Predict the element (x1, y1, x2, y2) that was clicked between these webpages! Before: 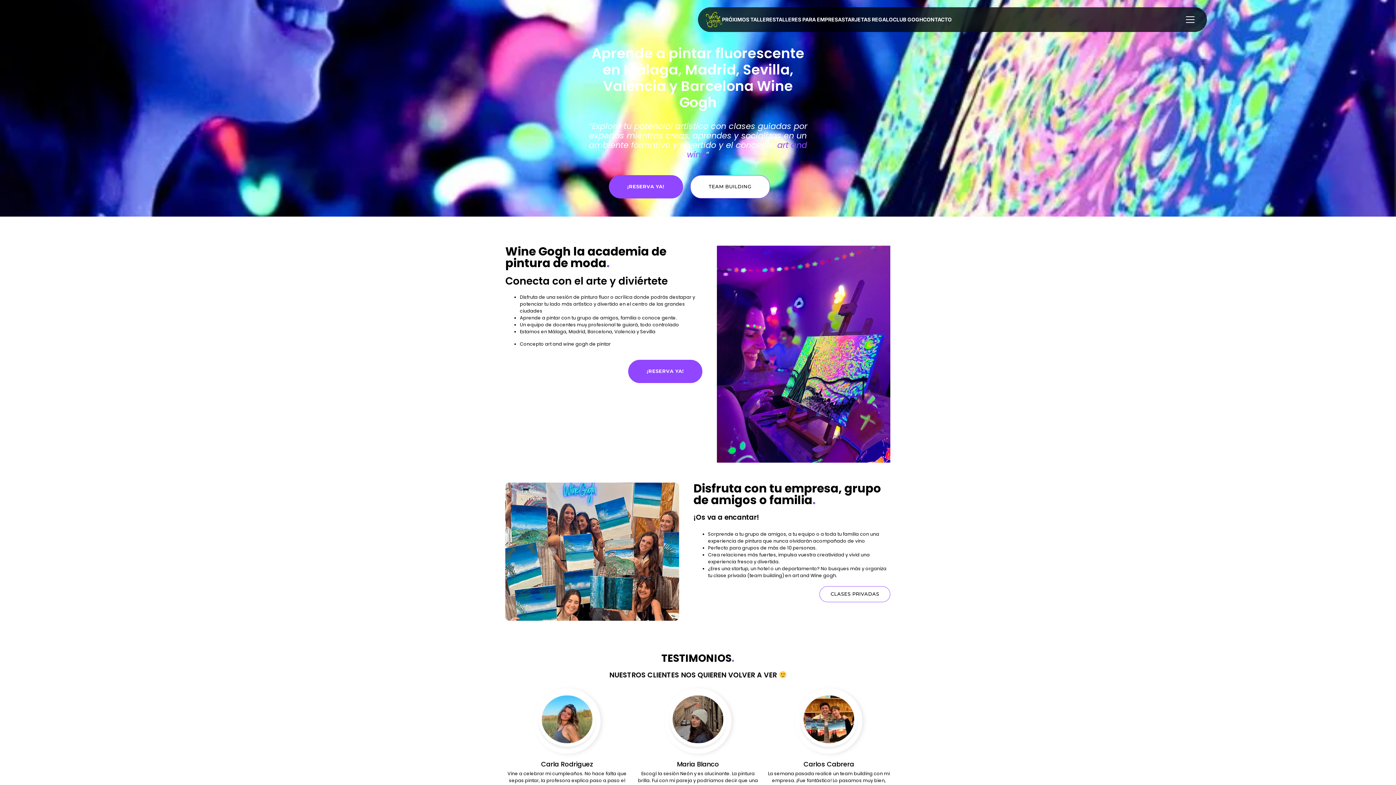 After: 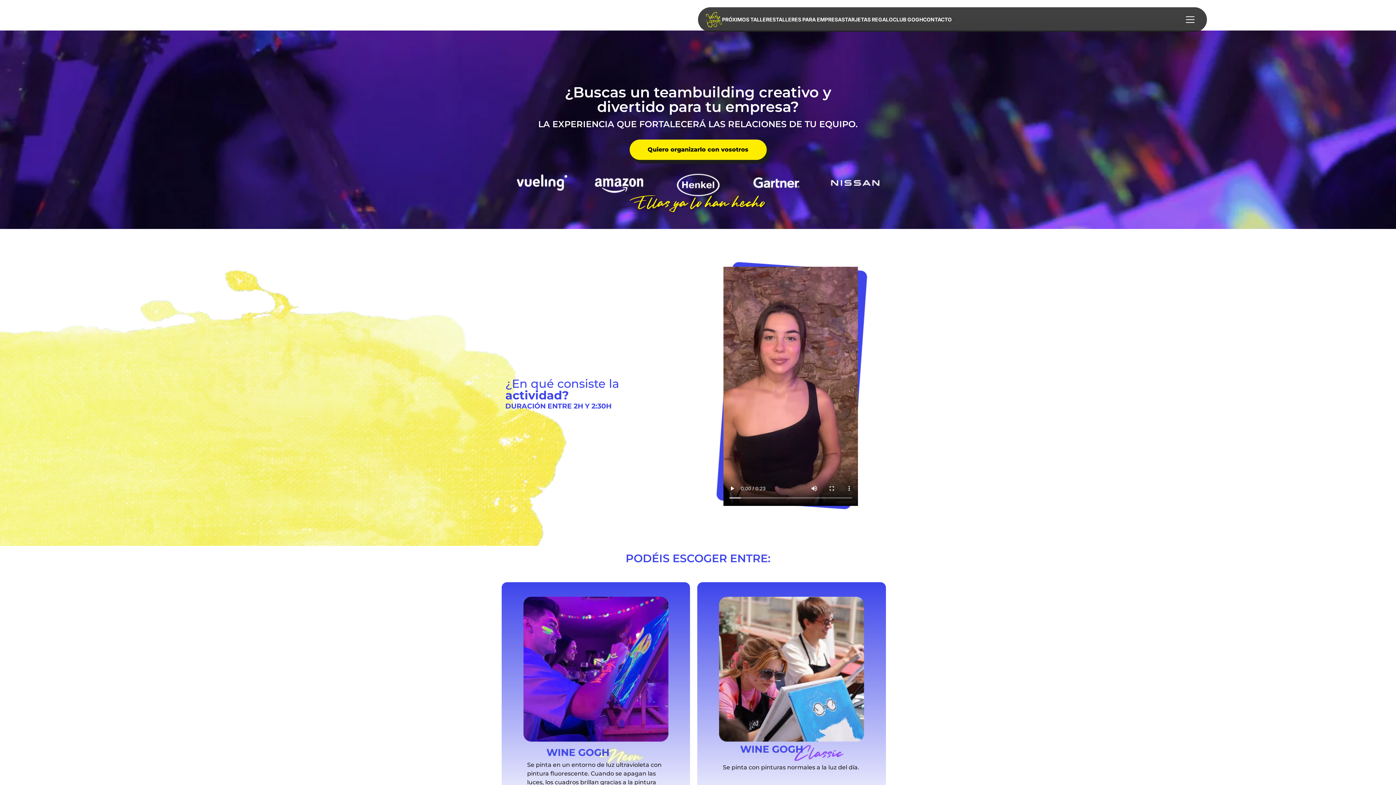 Action: bbox: (776, 16, 845, 22) label: TALLERES PARA EMPRESAS